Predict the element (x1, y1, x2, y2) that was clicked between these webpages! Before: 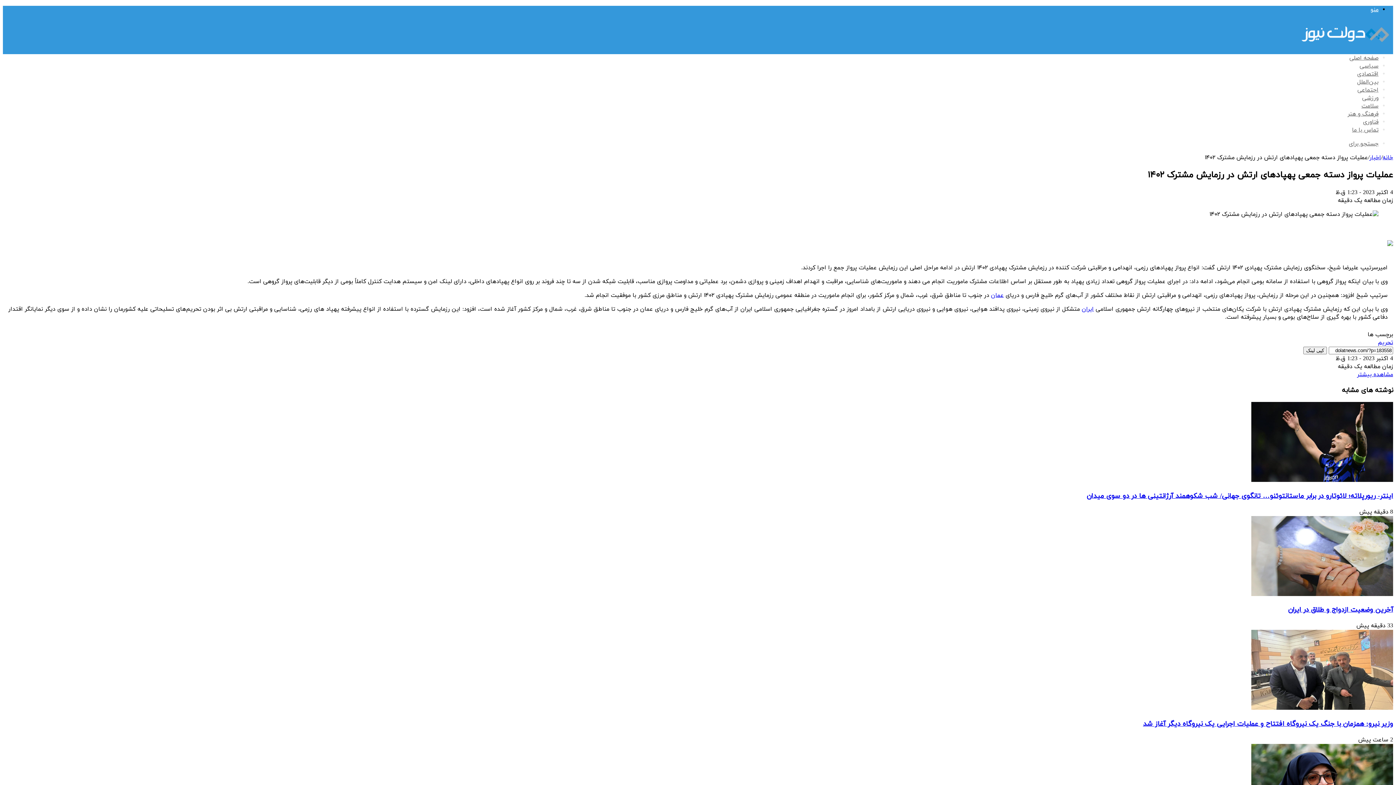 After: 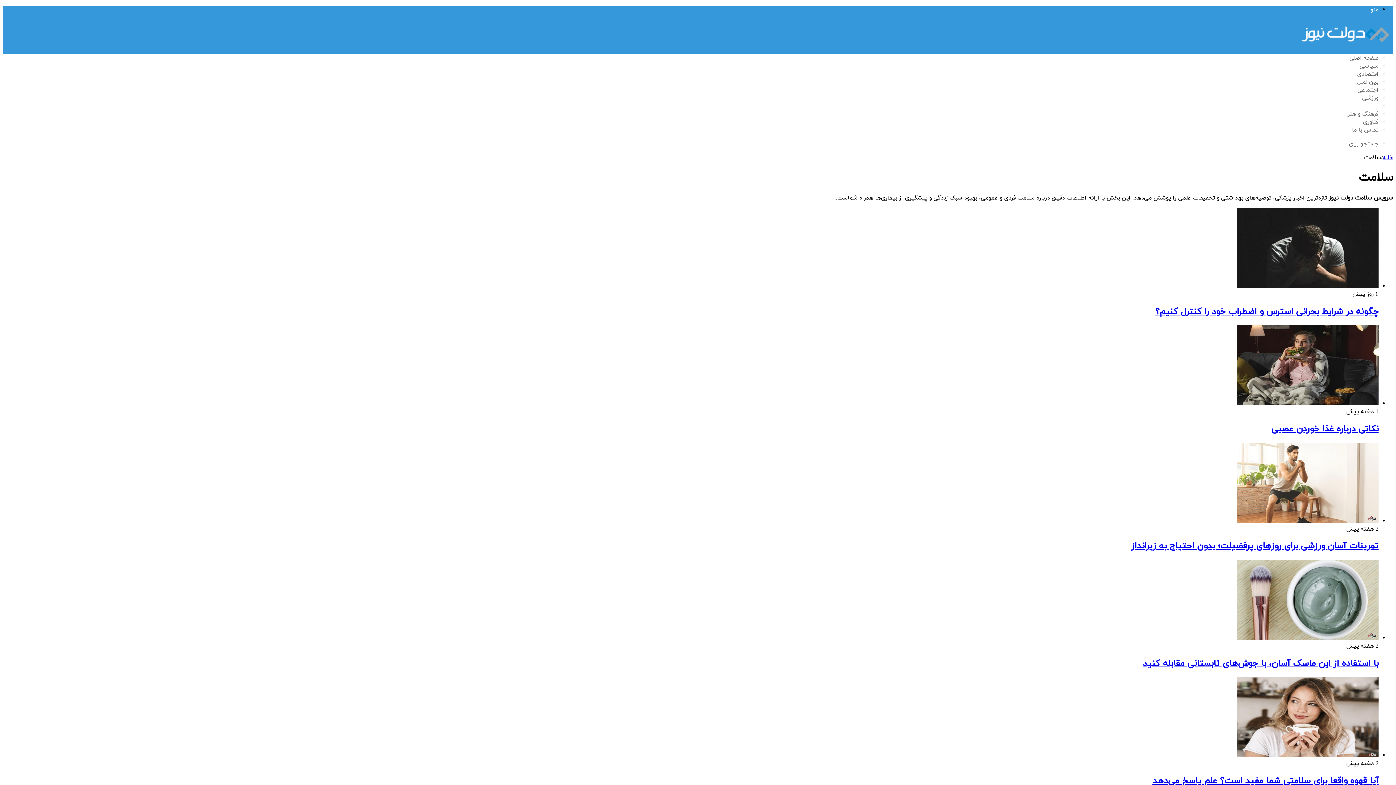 Action: bbox: (1361, 102, 1378, 110) label: سلامت